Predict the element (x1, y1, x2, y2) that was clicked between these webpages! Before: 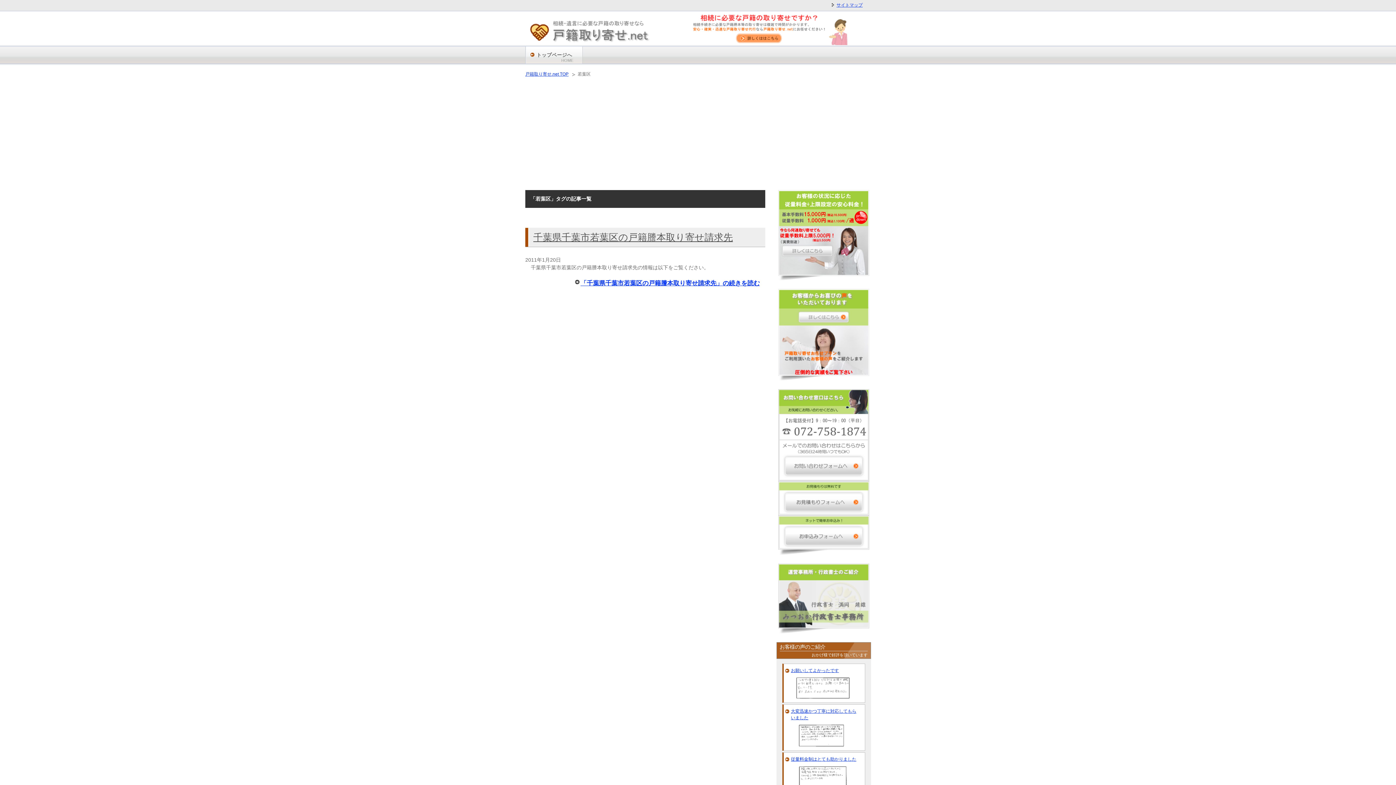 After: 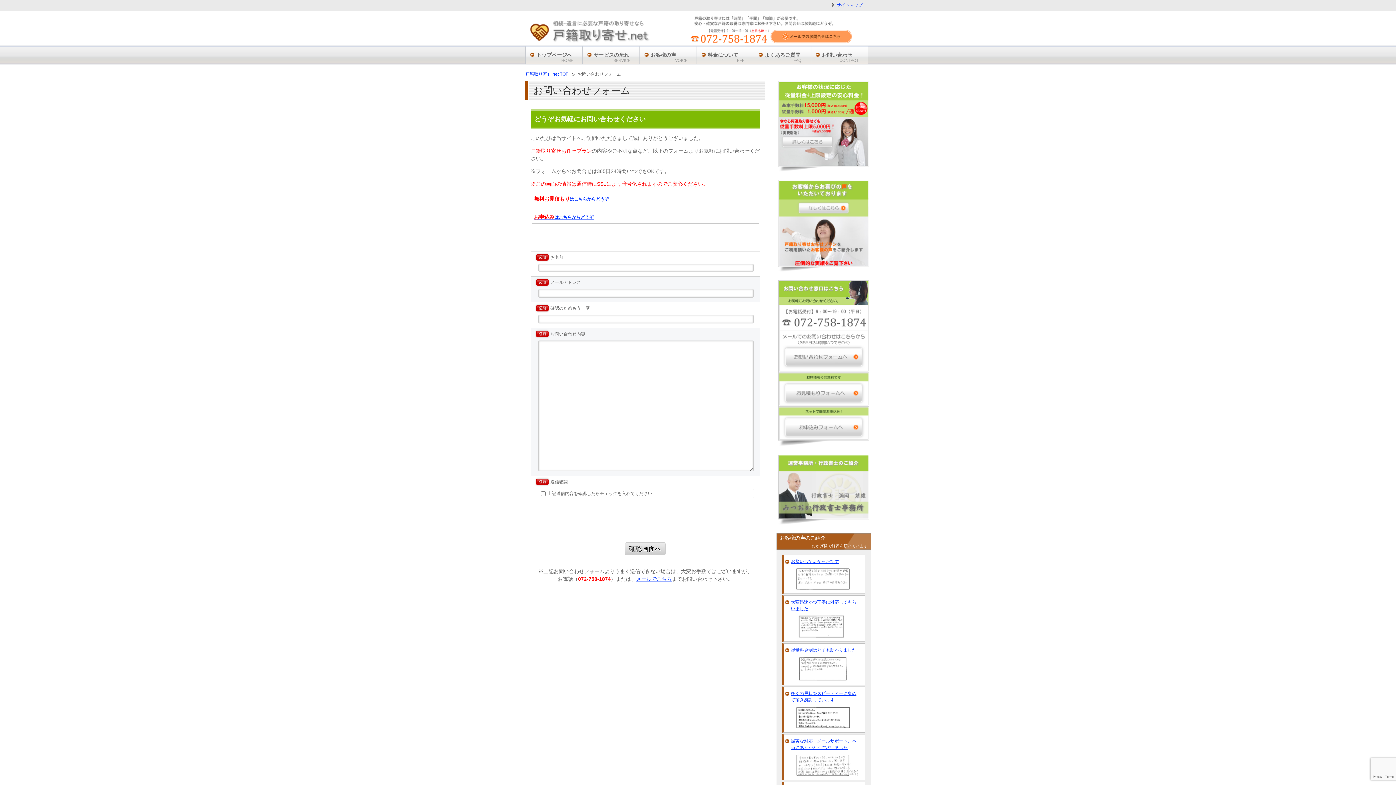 Action: bbox: (778, 475, 869, 480)